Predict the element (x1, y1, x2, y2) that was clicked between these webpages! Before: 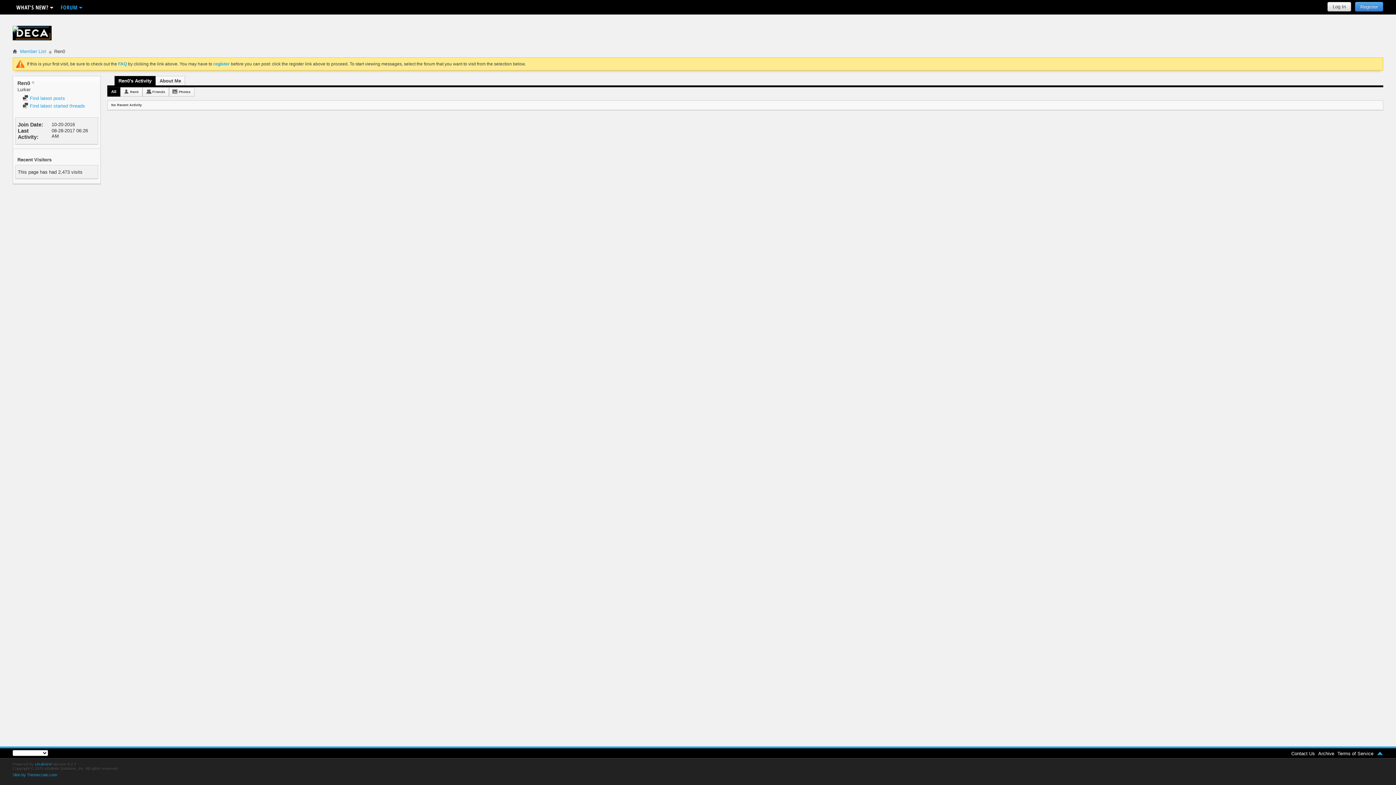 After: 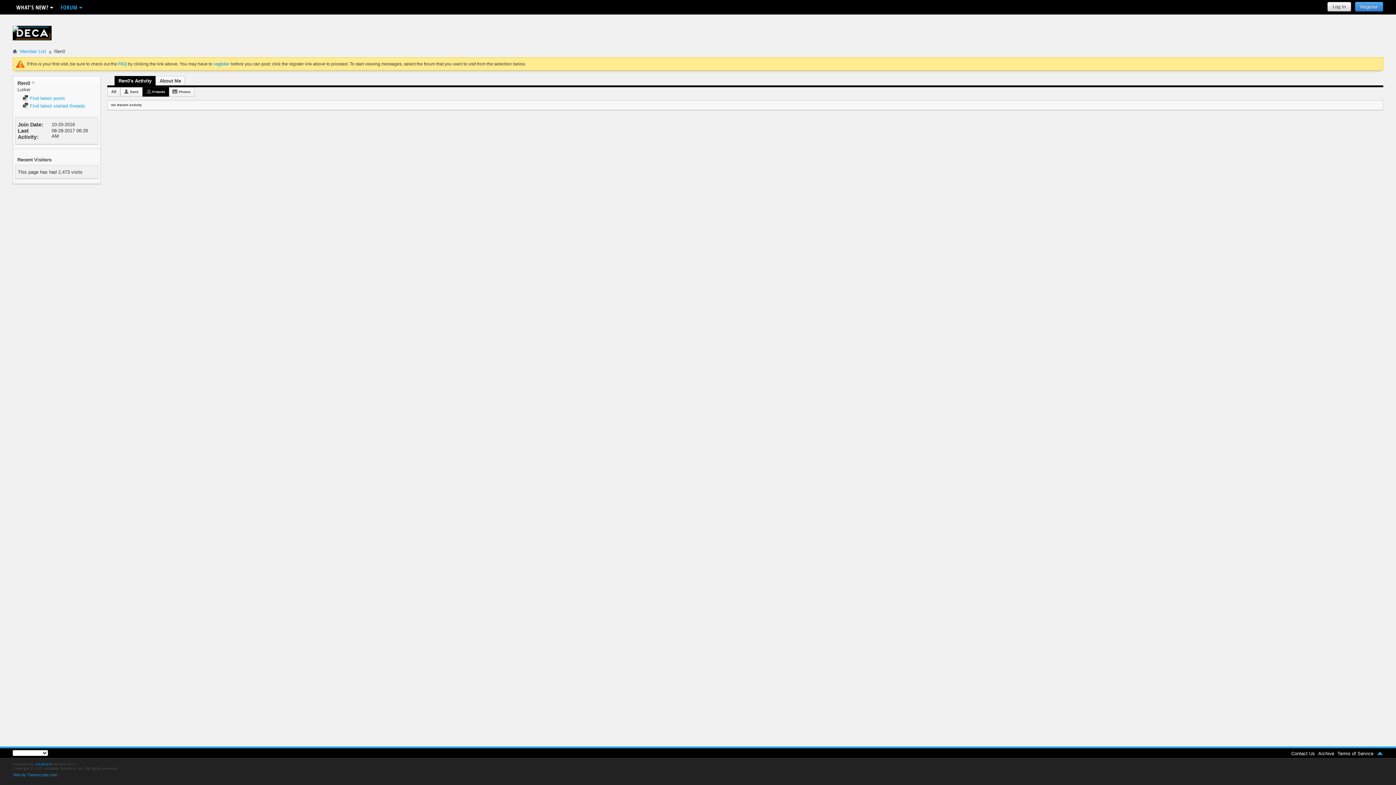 Action: label: Friends bbox: (145, 87, 168, 96)